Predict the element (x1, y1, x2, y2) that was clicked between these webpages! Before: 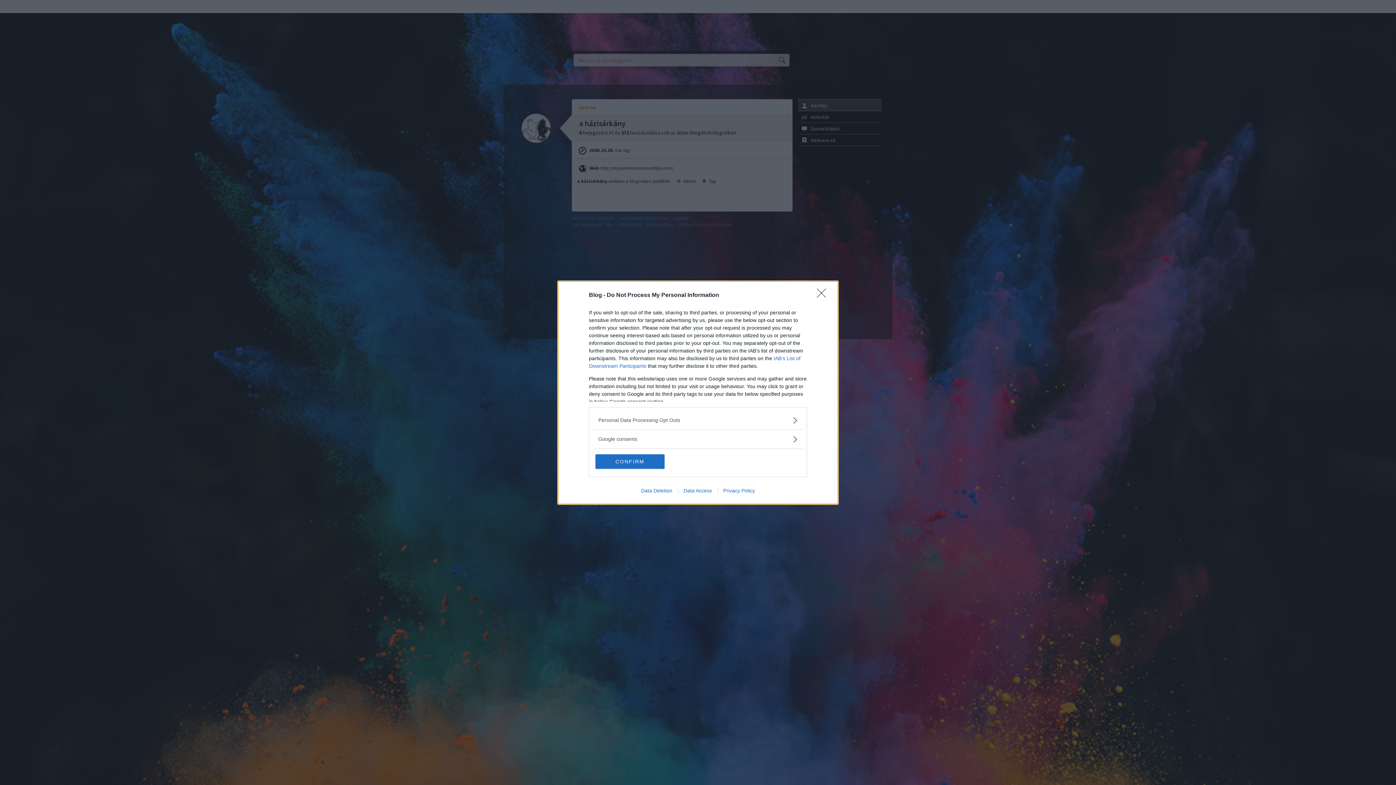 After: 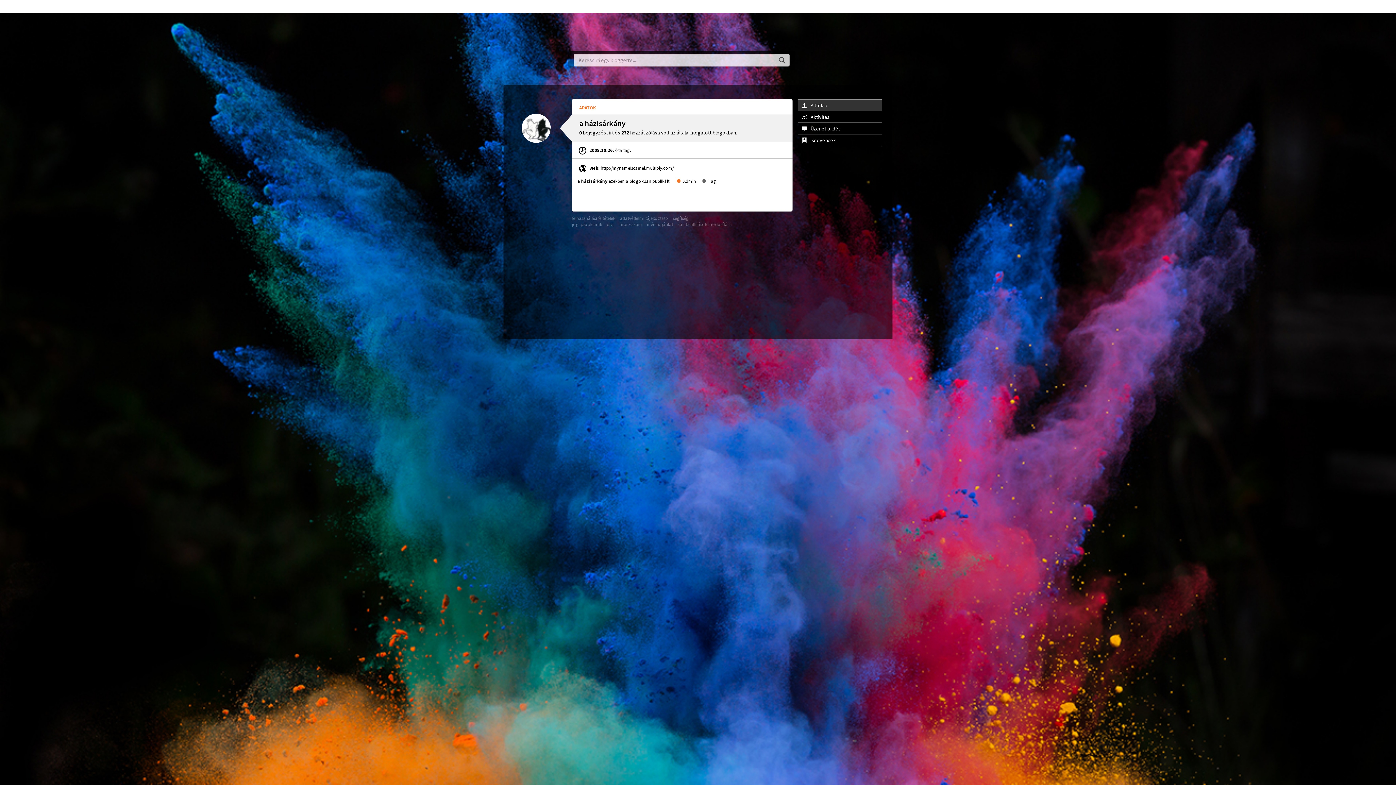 Action: label: Close bbox: (817, 288, 830, 302)